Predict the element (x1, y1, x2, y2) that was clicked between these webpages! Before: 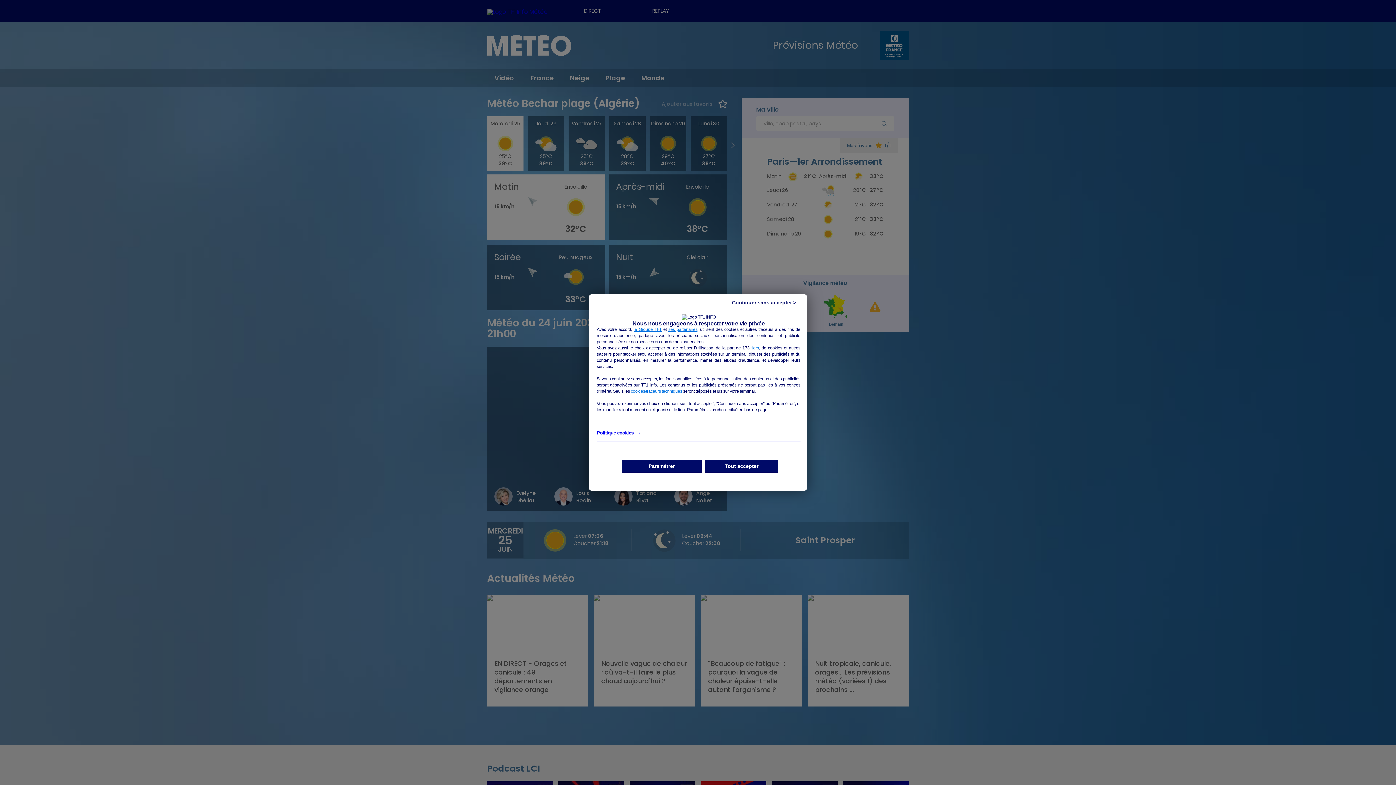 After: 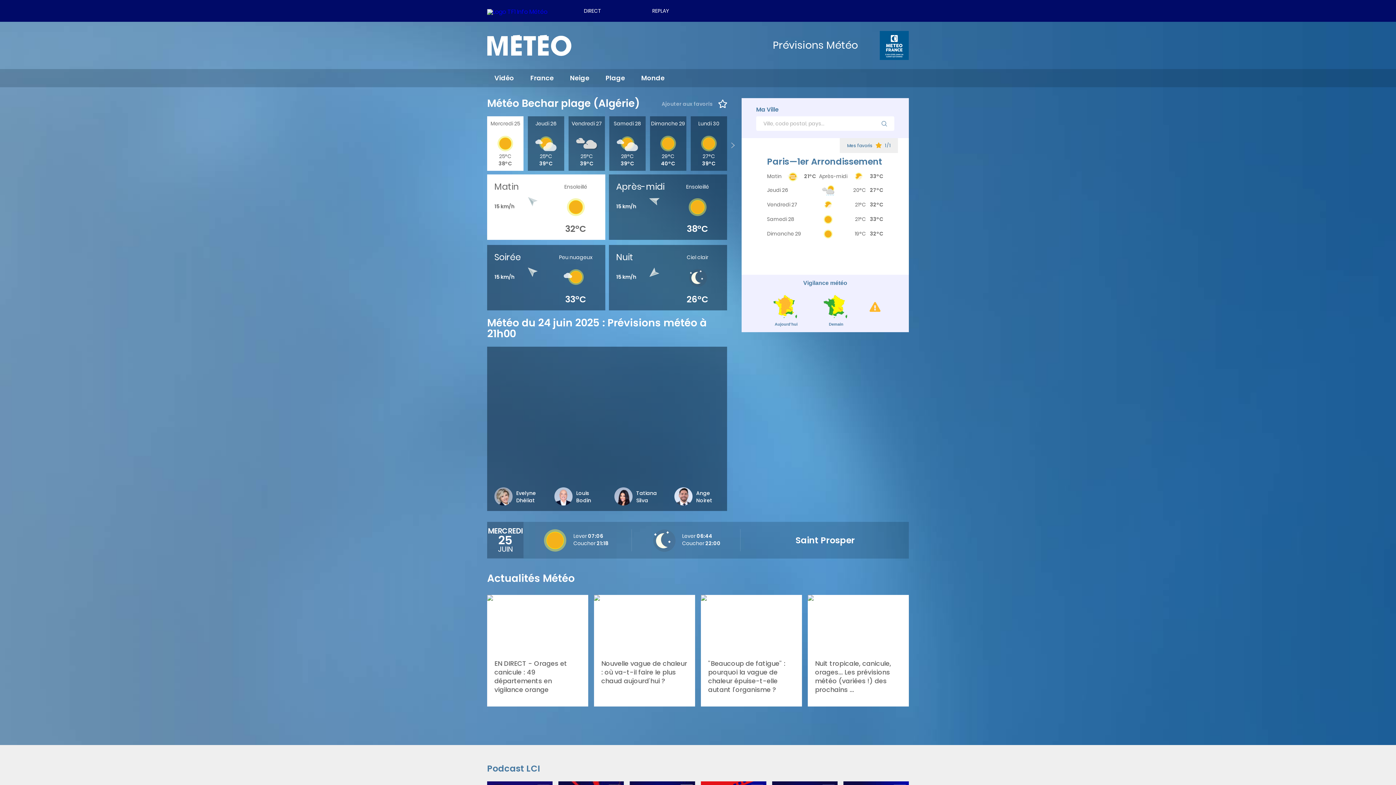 Action: bbox: (724, 298, 803, 307) label: Continuer sans accepter >